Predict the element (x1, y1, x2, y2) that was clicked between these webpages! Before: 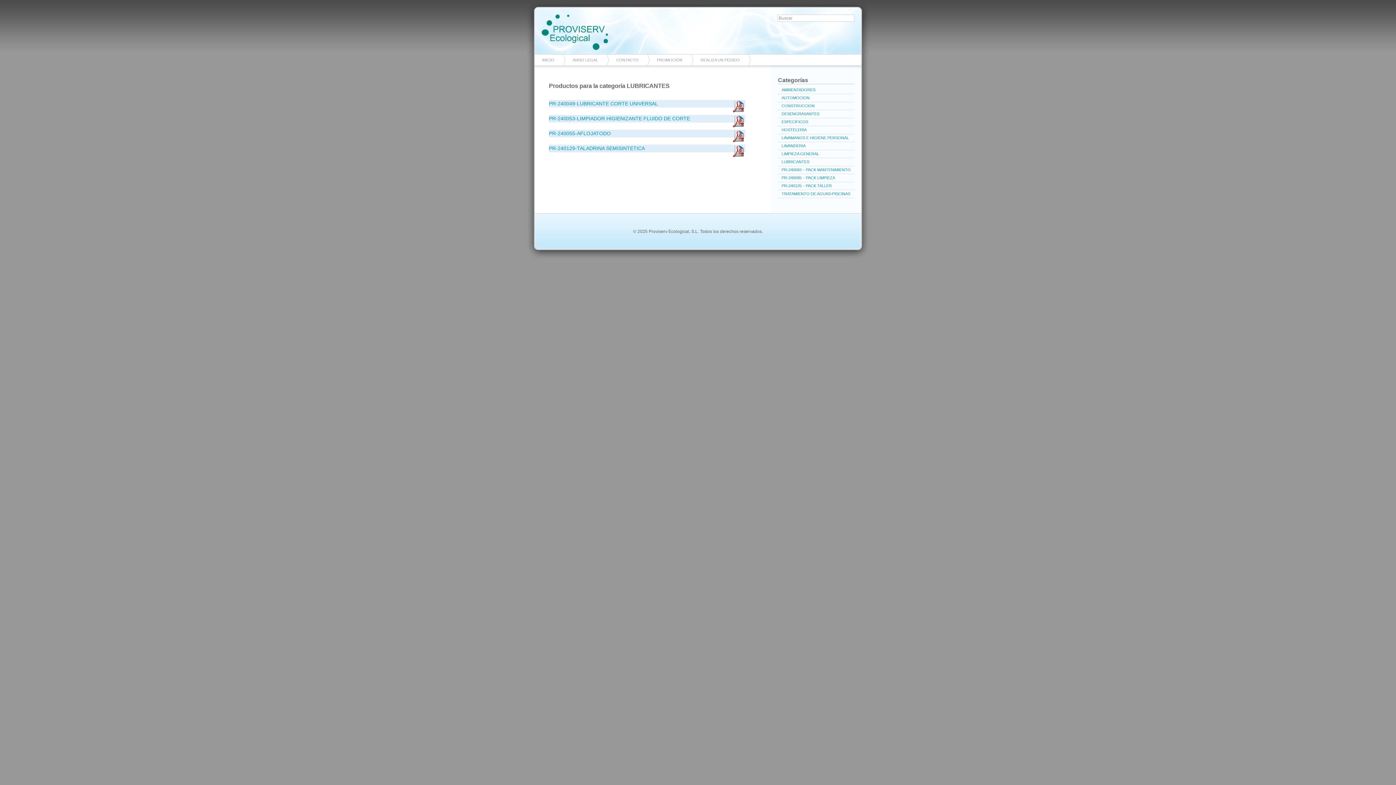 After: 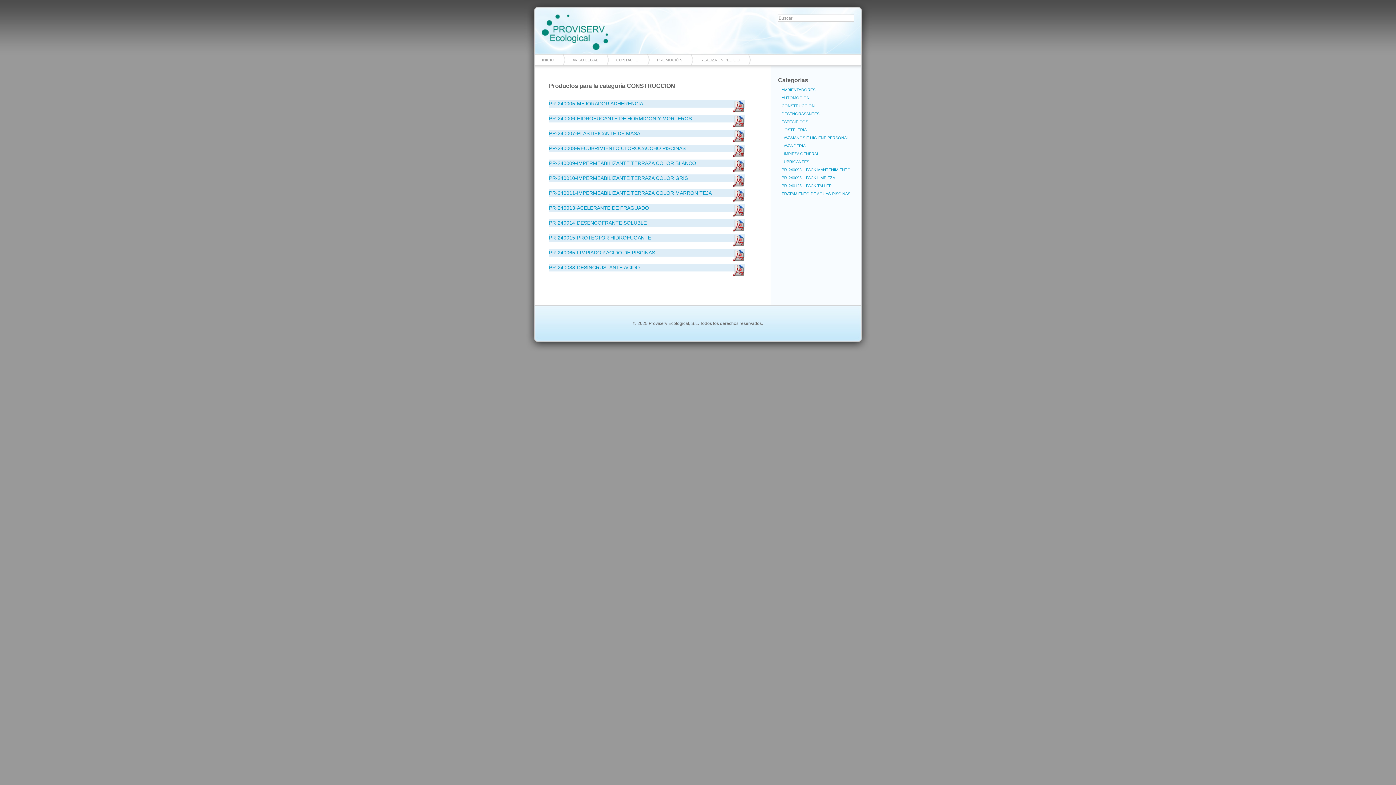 Action: label: CONSTRUCCION bbox: (778, 102, 854, 110)